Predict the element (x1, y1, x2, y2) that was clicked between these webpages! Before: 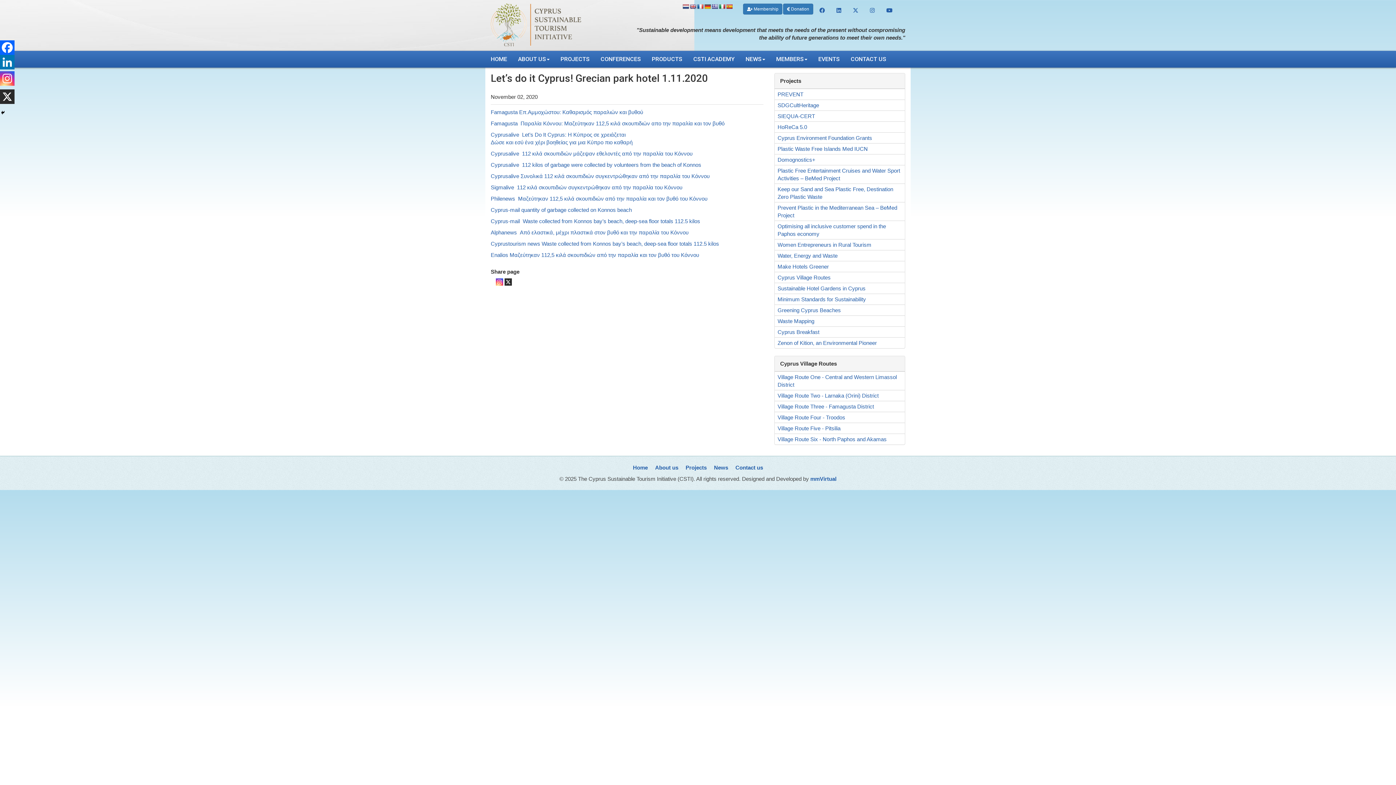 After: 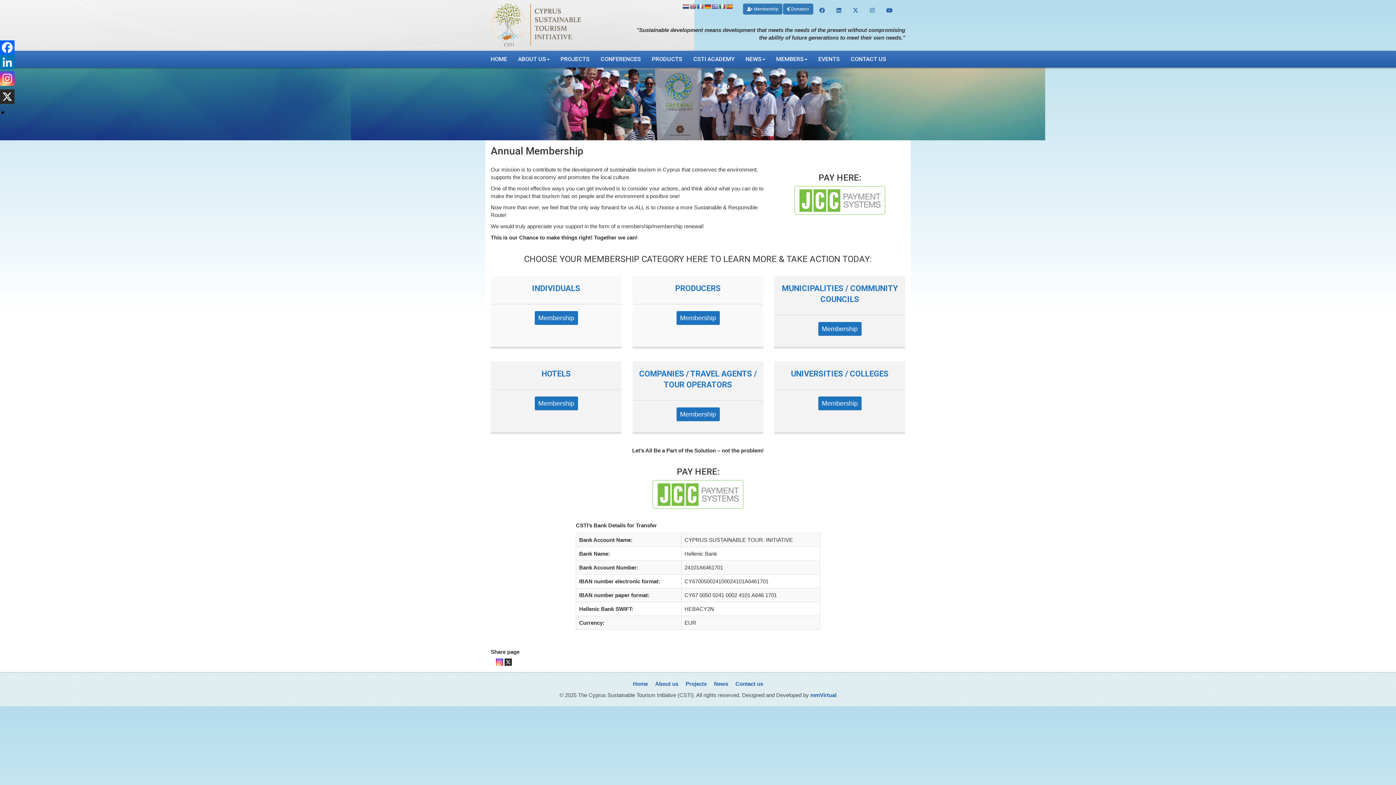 Action: label:  Membership bbox: (743, 3, 782, 14)